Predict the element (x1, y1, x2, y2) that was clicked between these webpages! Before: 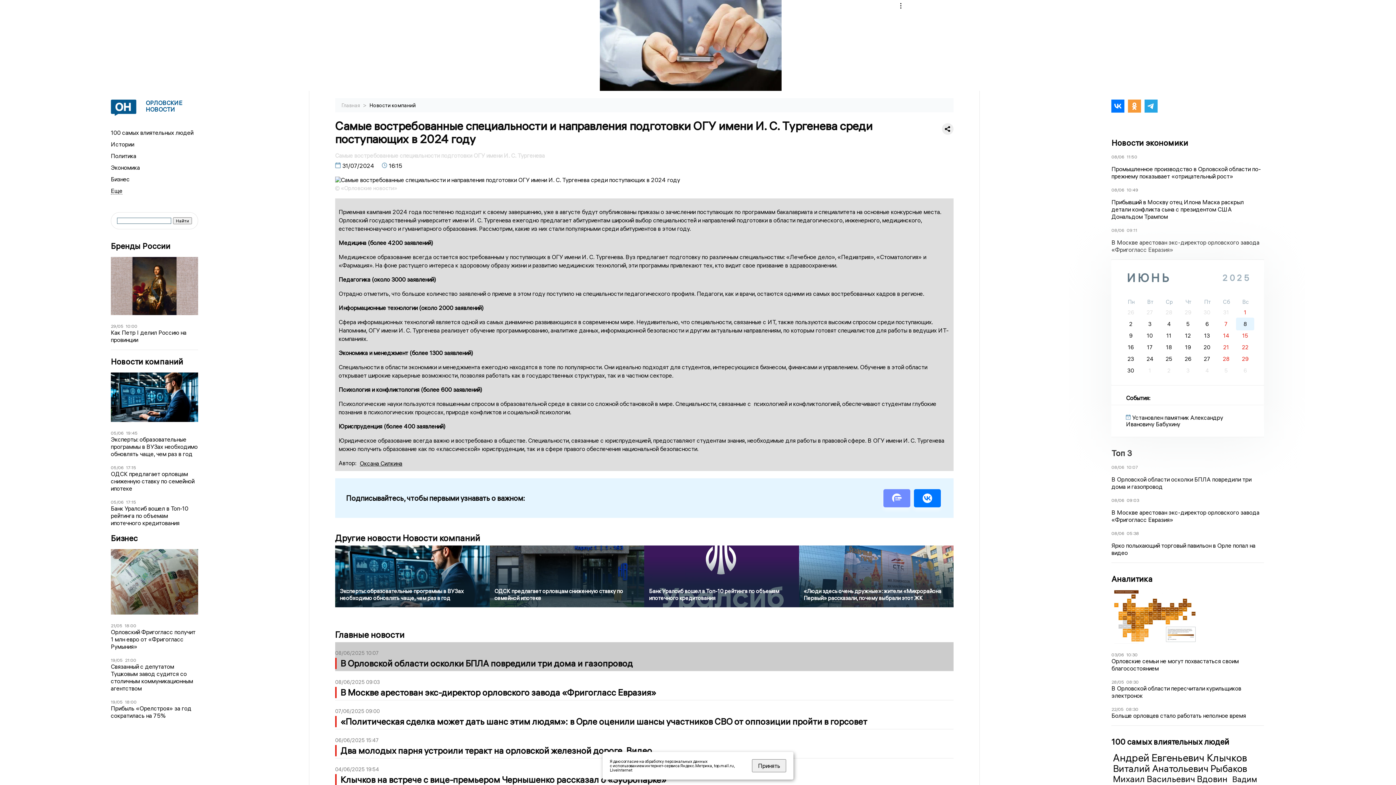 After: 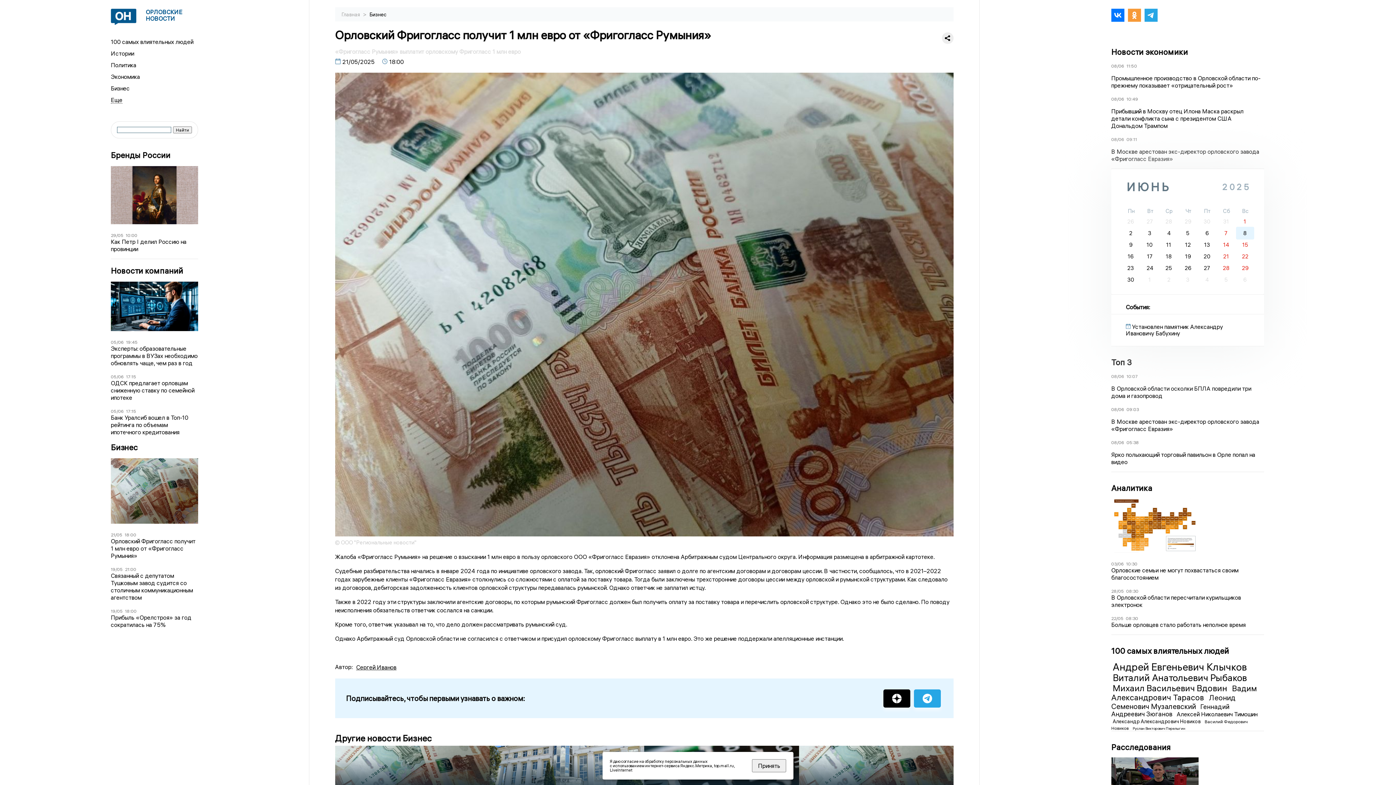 Action: bbox: (116, 337, 204, 343)